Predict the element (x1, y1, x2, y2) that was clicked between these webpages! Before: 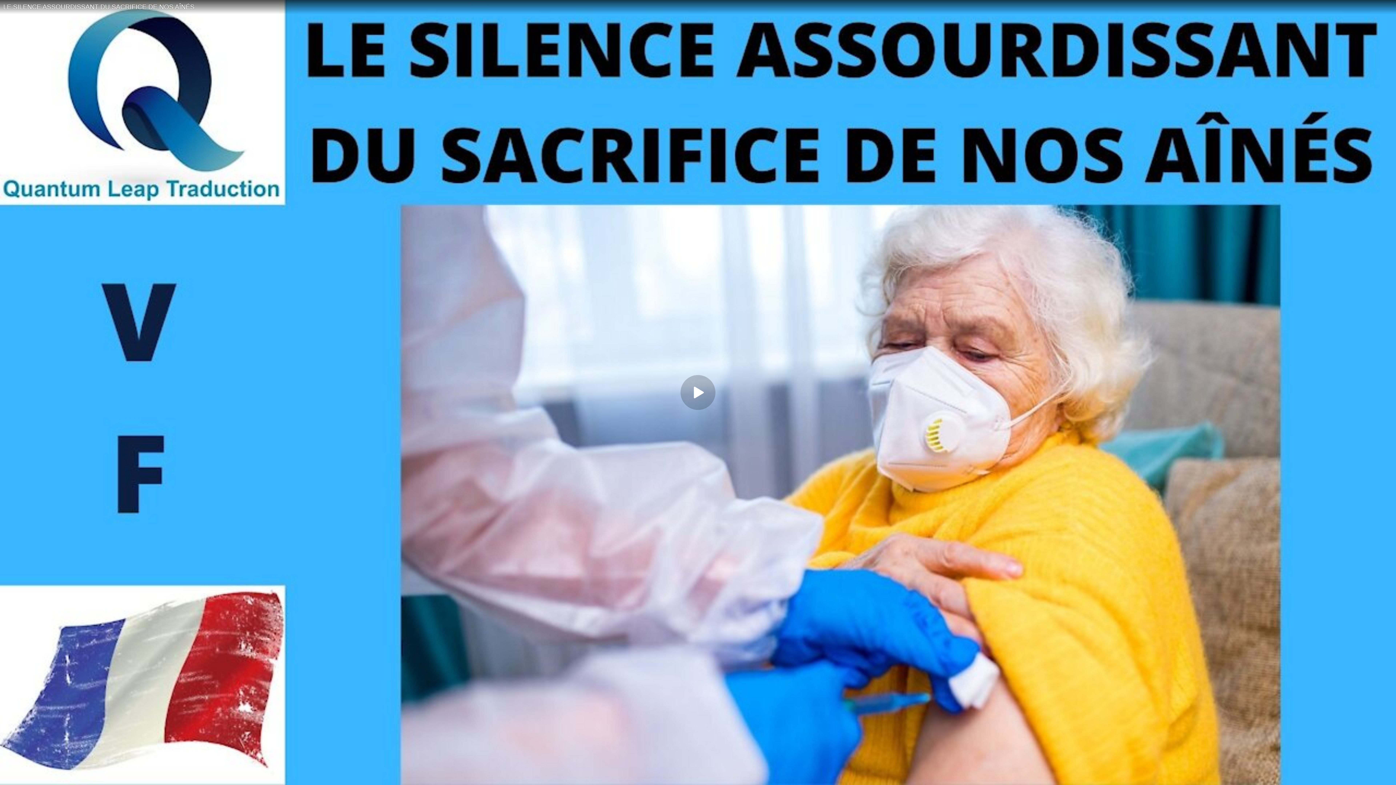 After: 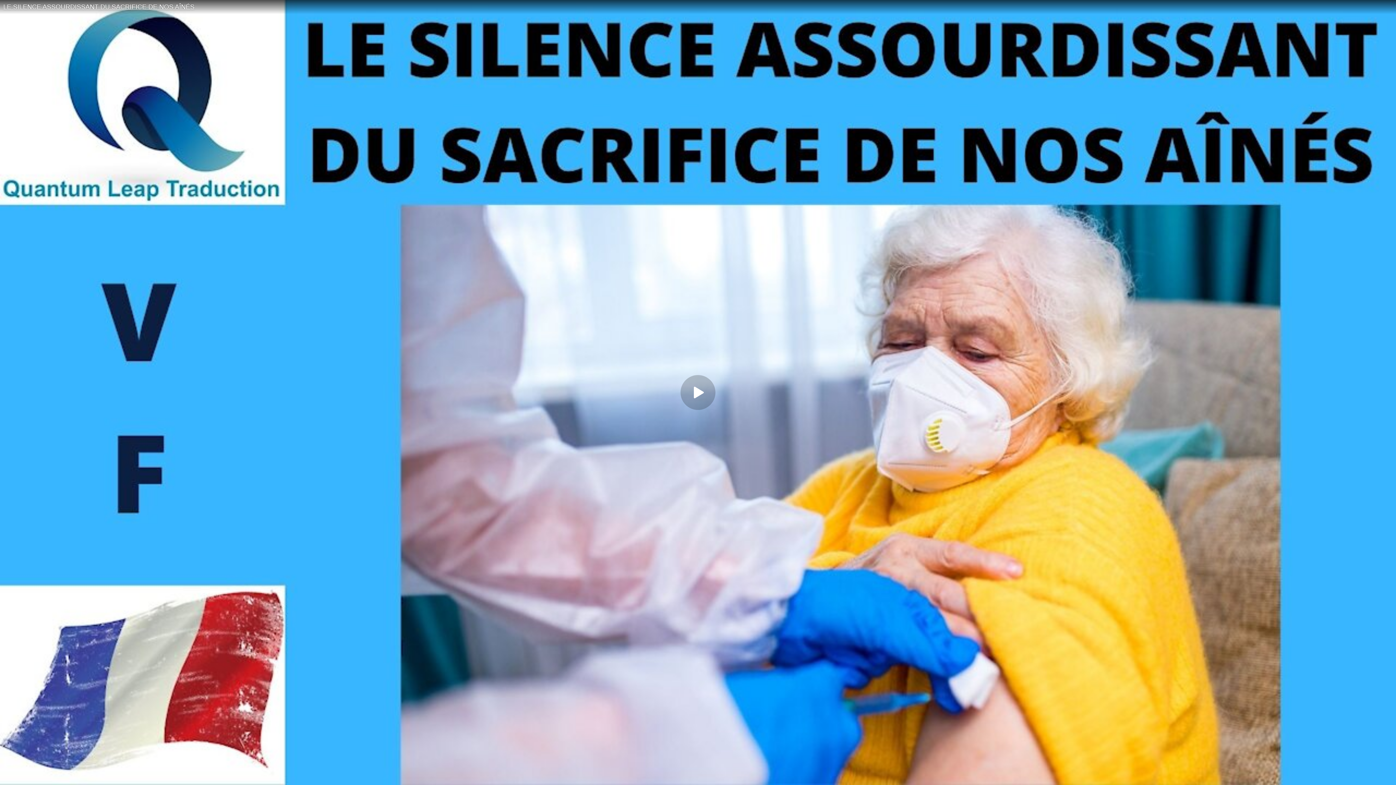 Action: bbox: (0, 0, 1396, 14) label: LE SILENCE ASSOURDISSANT DU SACRIFICE DE NOS AÎNÉS